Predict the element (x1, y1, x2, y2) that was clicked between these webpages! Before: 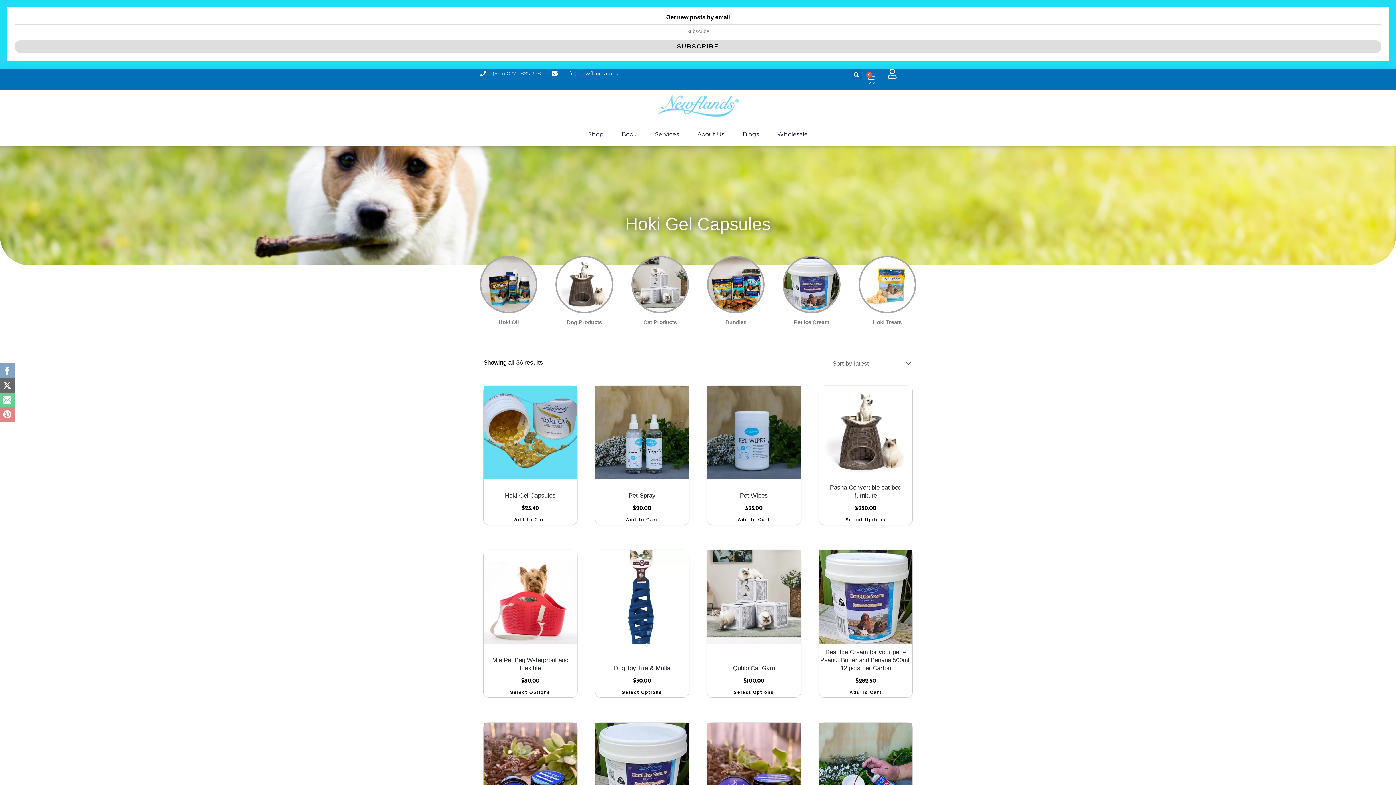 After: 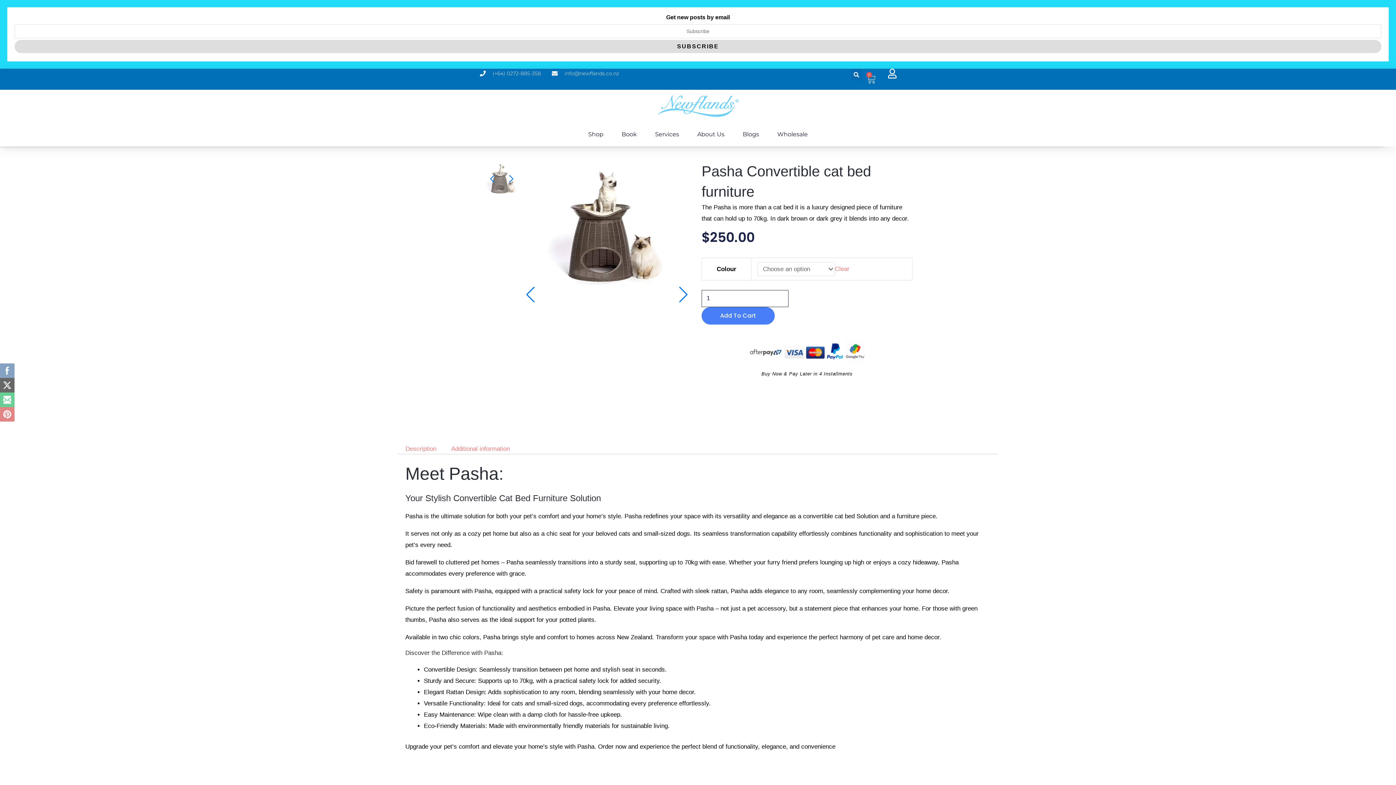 Action: bbox: (819, 386, 912, 484)